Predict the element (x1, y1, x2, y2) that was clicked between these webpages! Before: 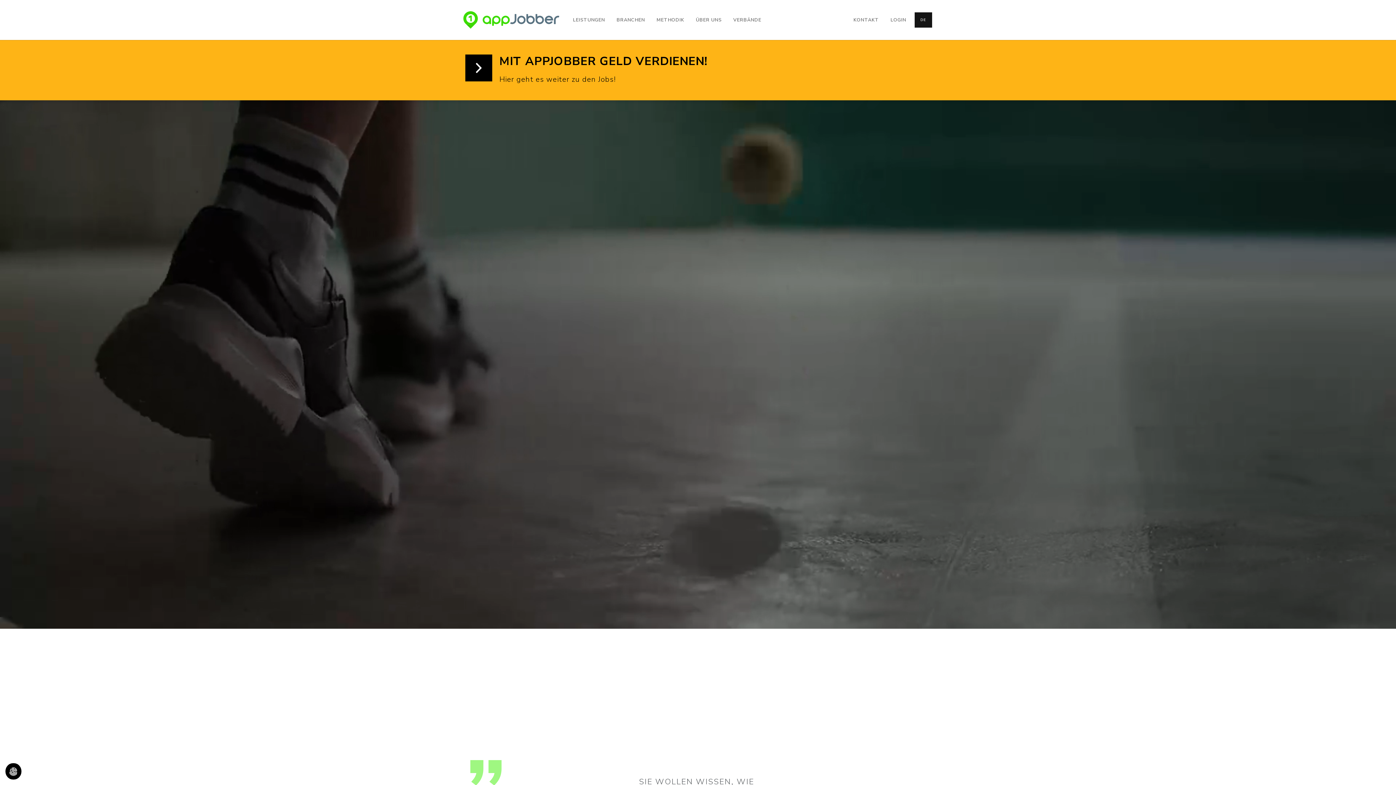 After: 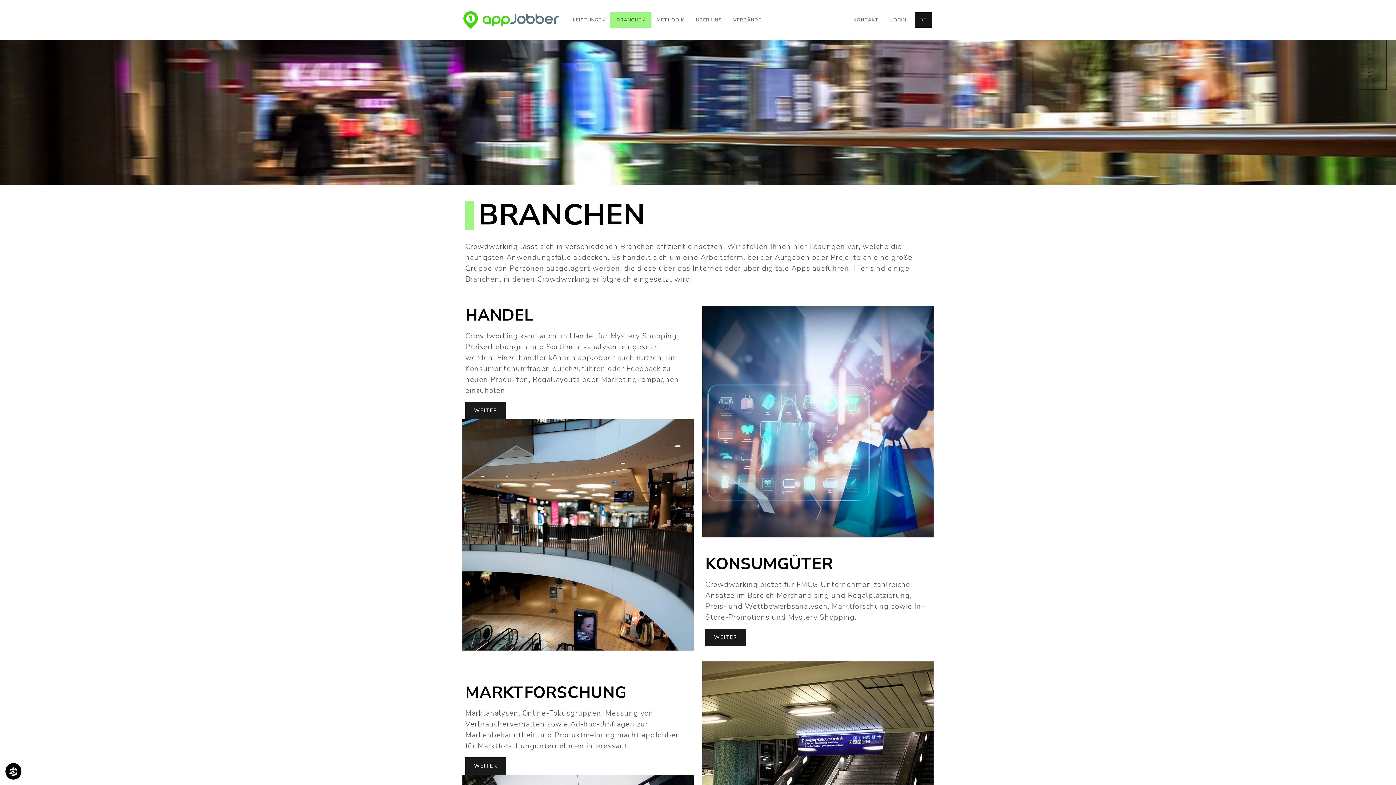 Action: label: BRANCHEN bbox: (610, 12, 650, 27)